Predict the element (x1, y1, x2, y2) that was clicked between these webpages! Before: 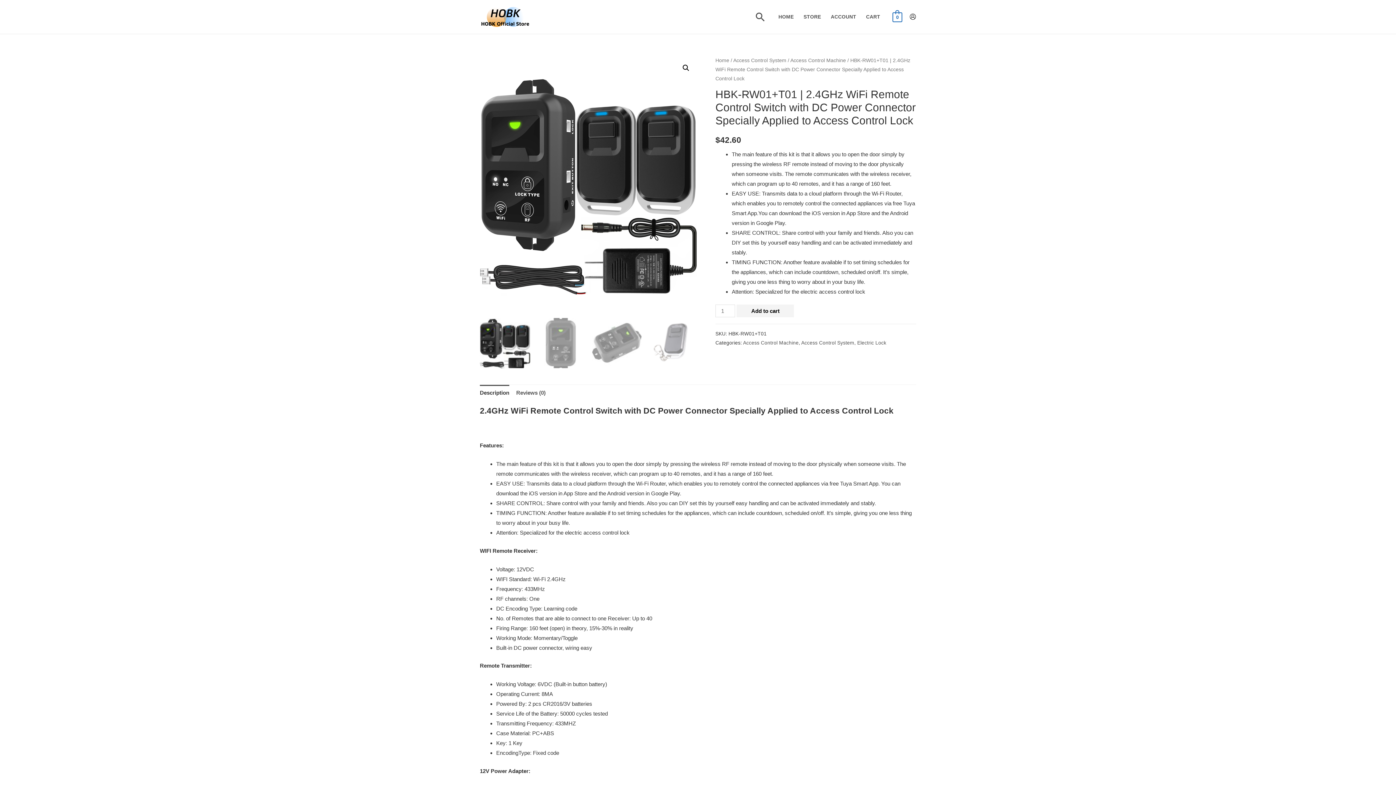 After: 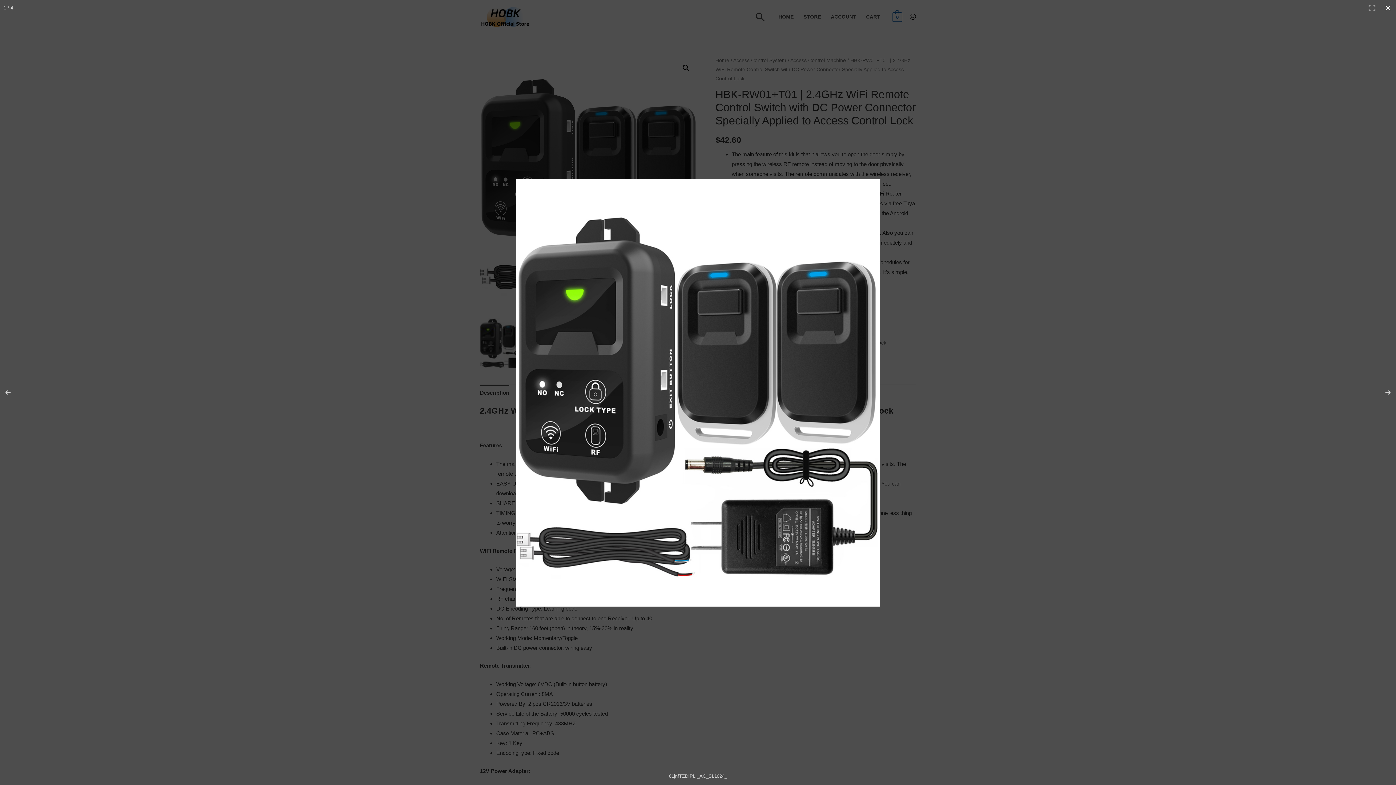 Action: bbox: (679, 61, 692, 74) label: 🔍